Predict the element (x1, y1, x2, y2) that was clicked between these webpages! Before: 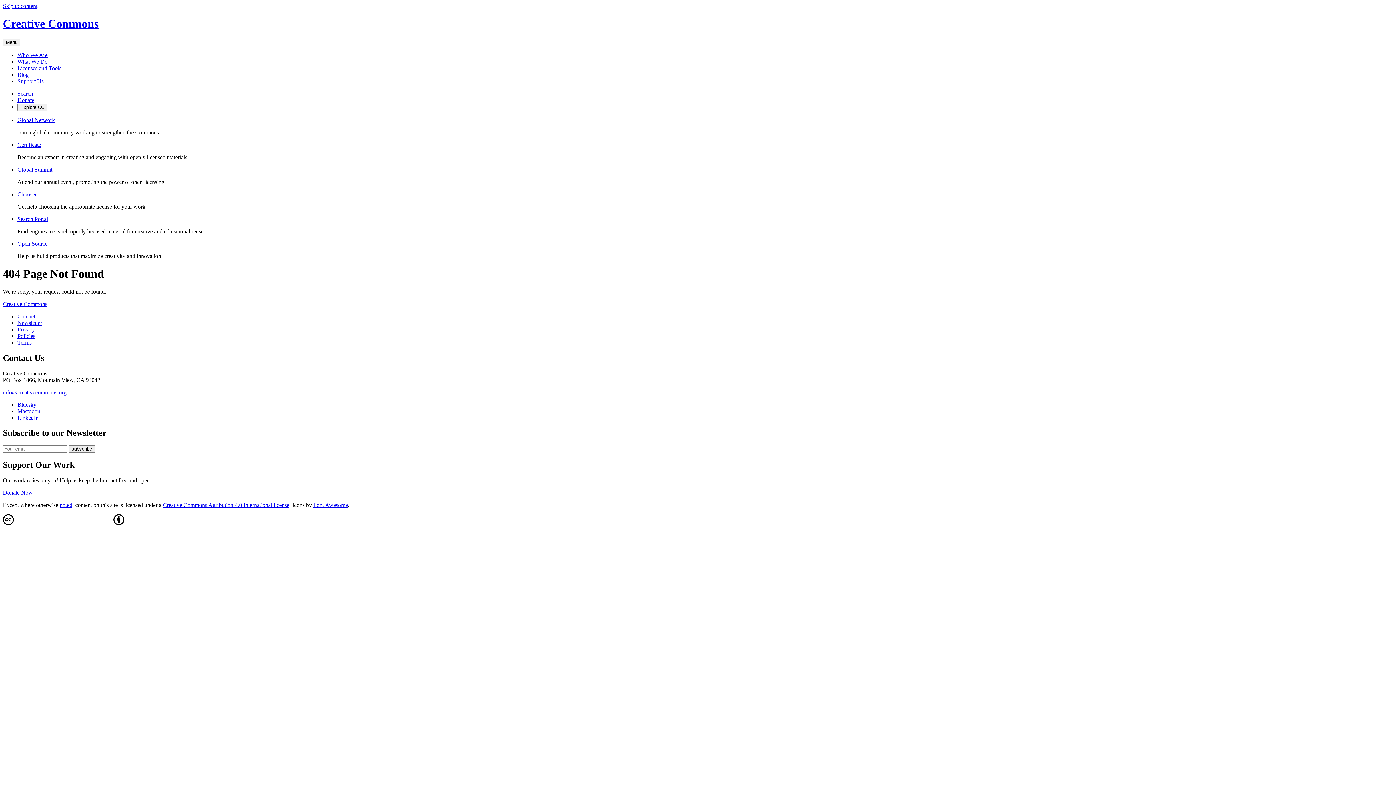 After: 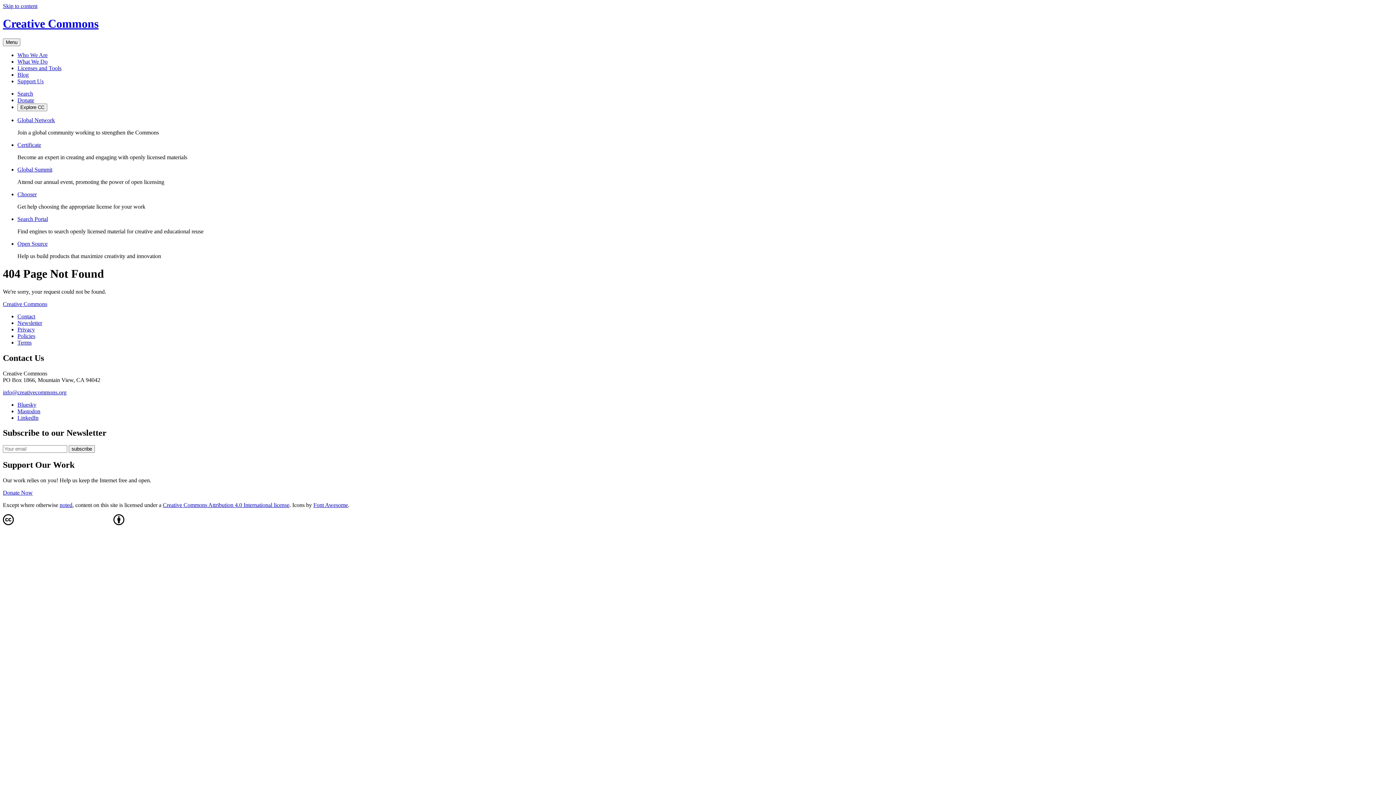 Action: label: Donate bbox: (17, 97, 34, 103)